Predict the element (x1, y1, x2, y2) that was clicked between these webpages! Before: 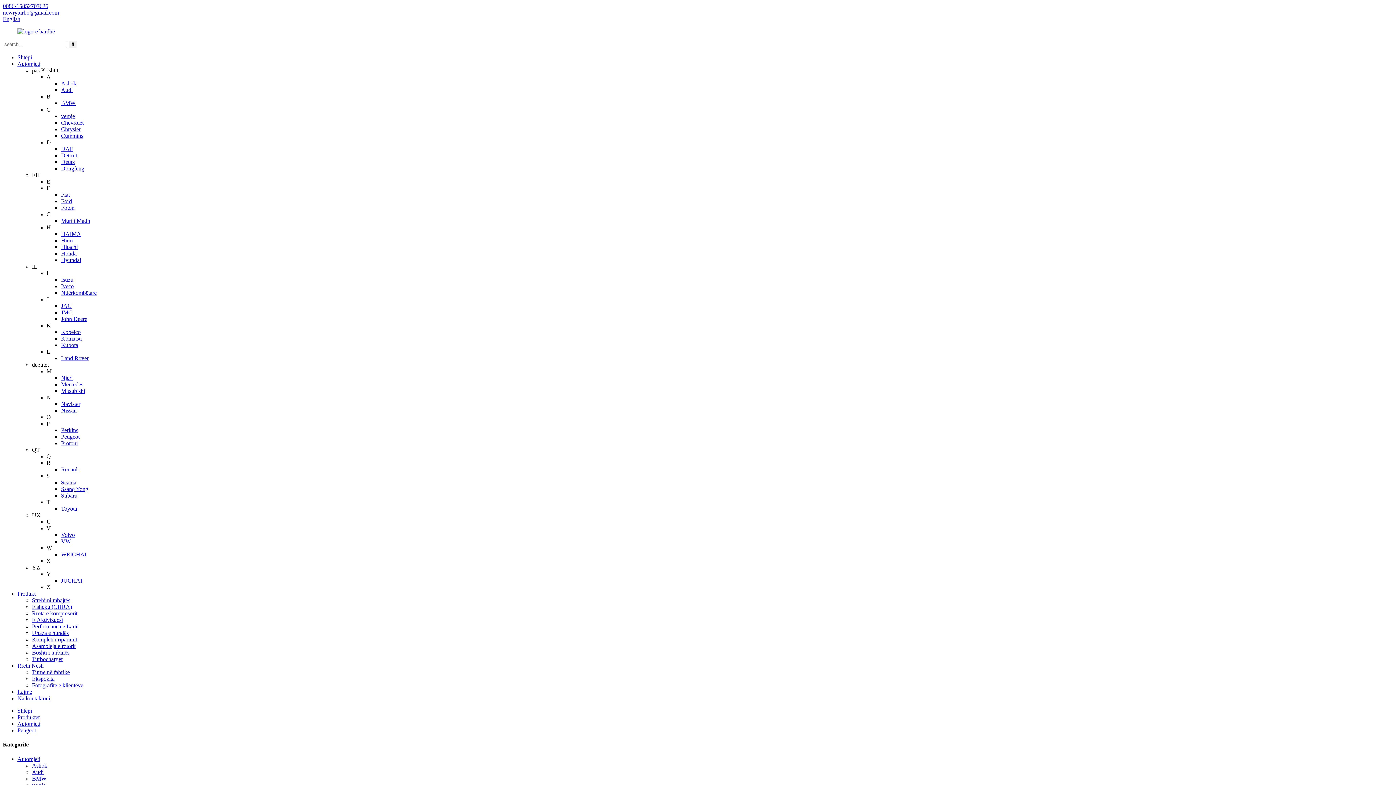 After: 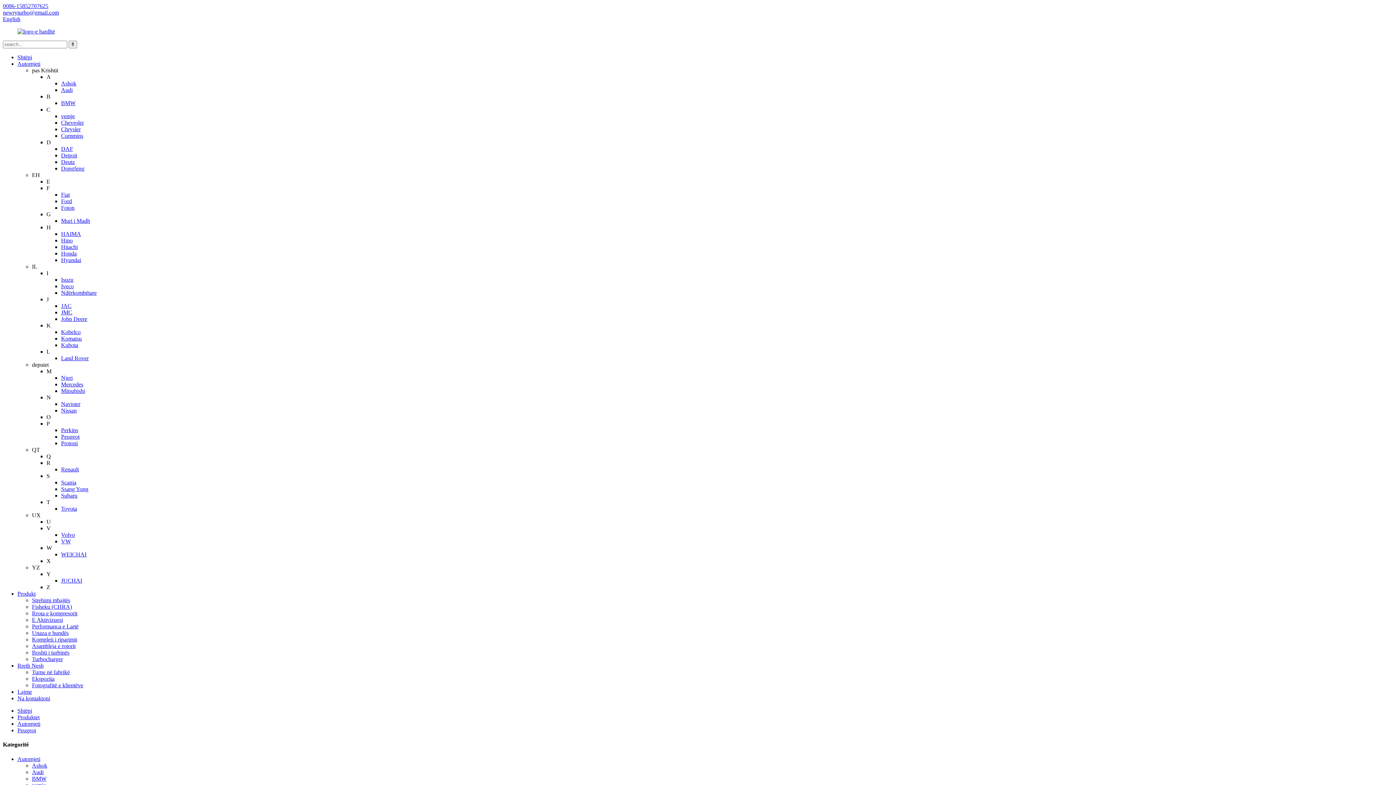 Action: label: C bbox: (46, 106, 50, 112)